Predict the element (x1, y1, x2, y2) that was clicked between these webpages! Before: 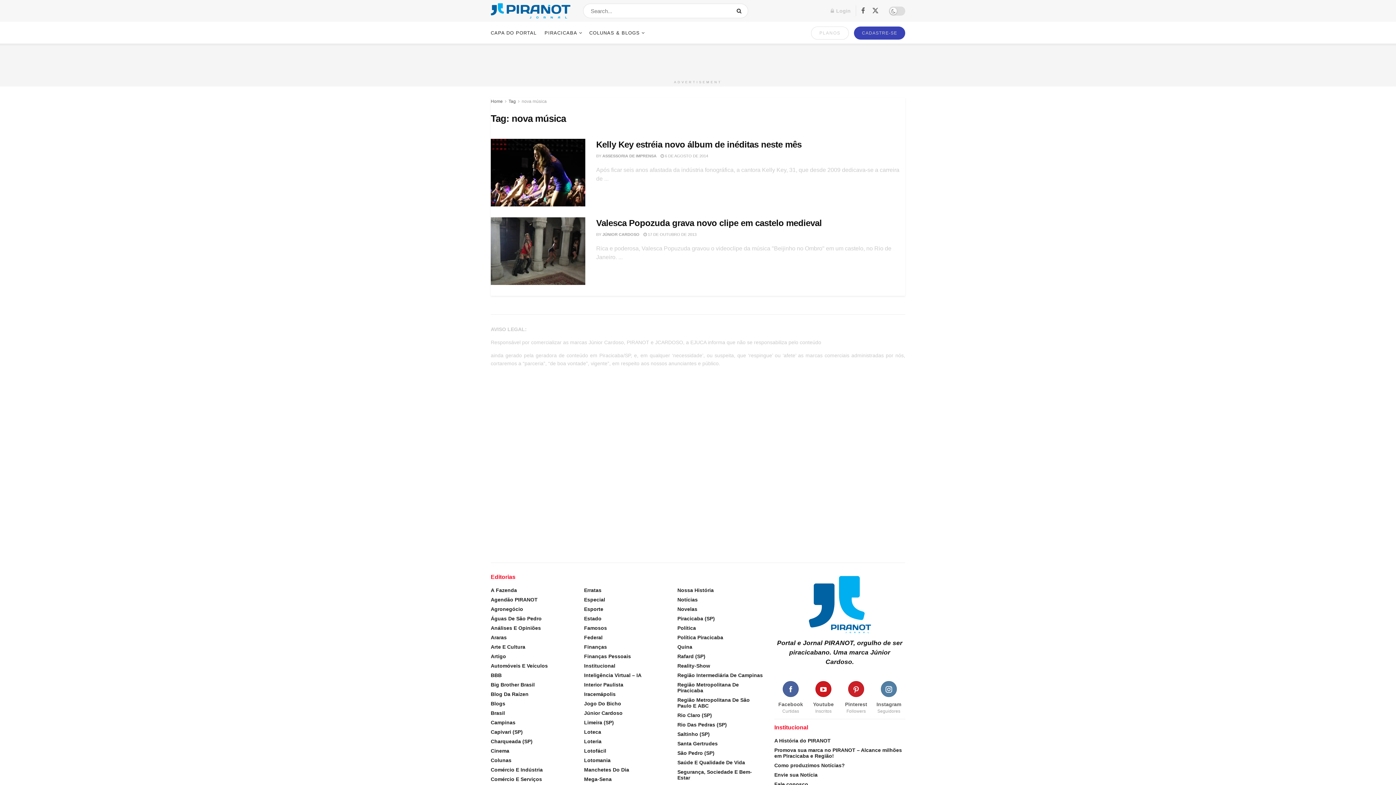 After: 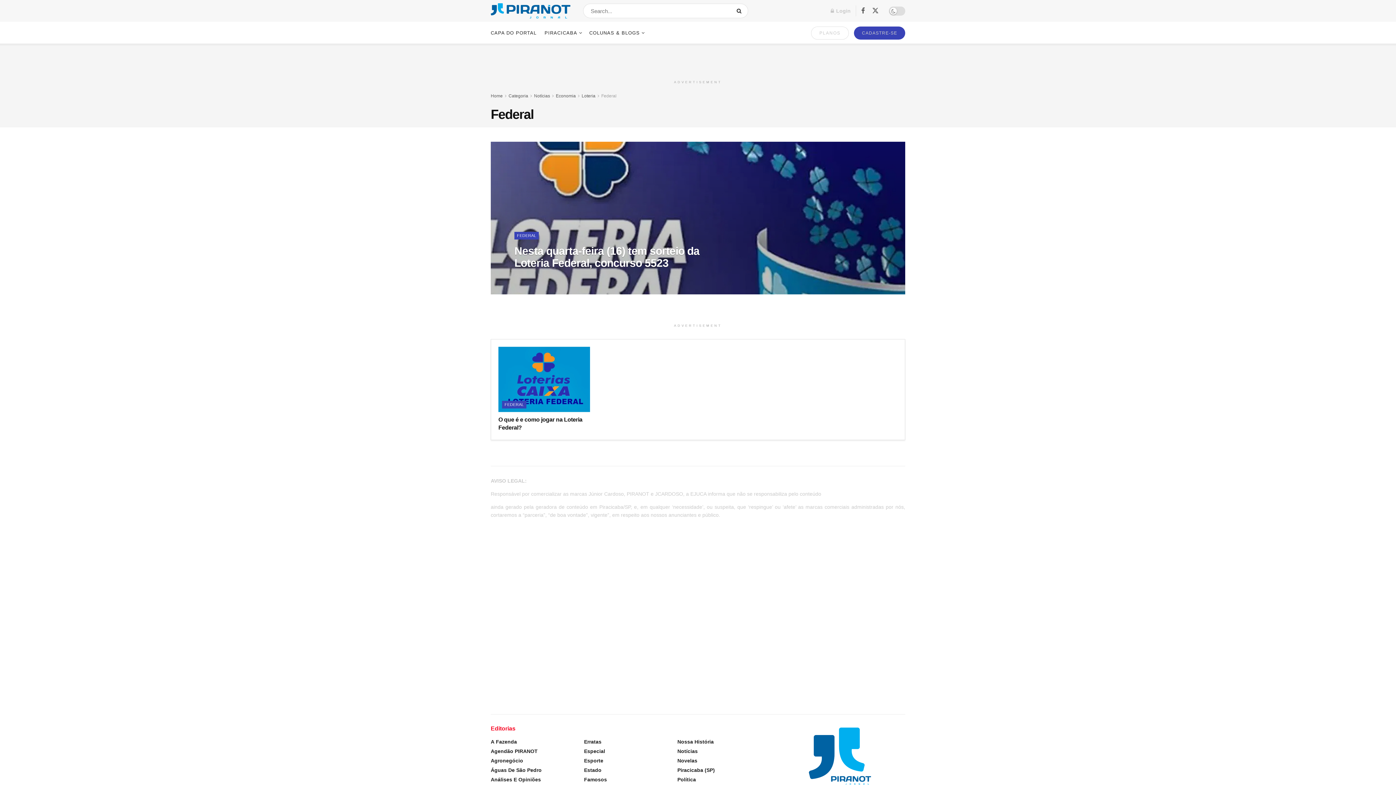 Action: bbox: (584, 634, 602, 640) label: Federal